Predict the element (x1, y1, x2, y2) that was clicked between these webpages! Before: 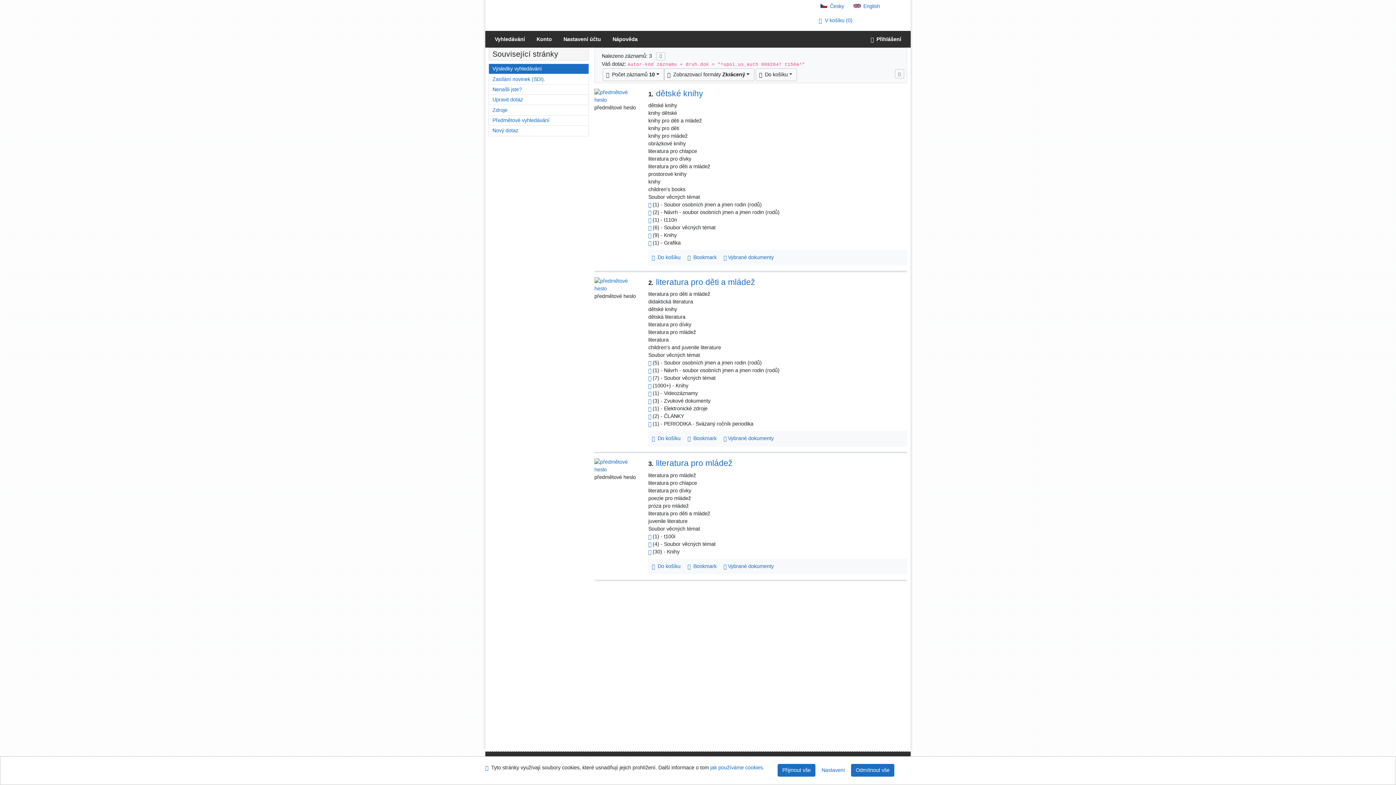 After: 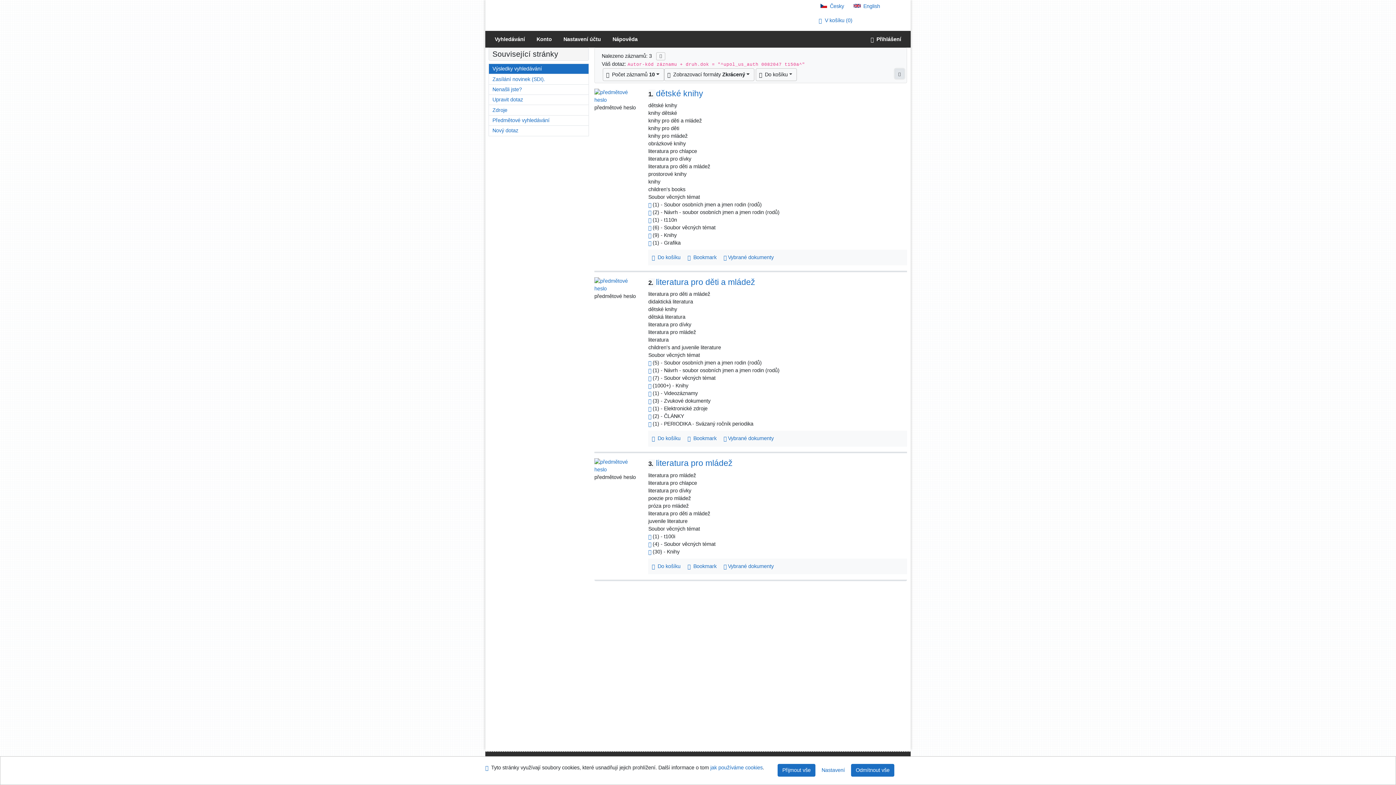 Action: bbox: (895, 69, 904, 78) label: Odepnout panel zobrazení výsledků